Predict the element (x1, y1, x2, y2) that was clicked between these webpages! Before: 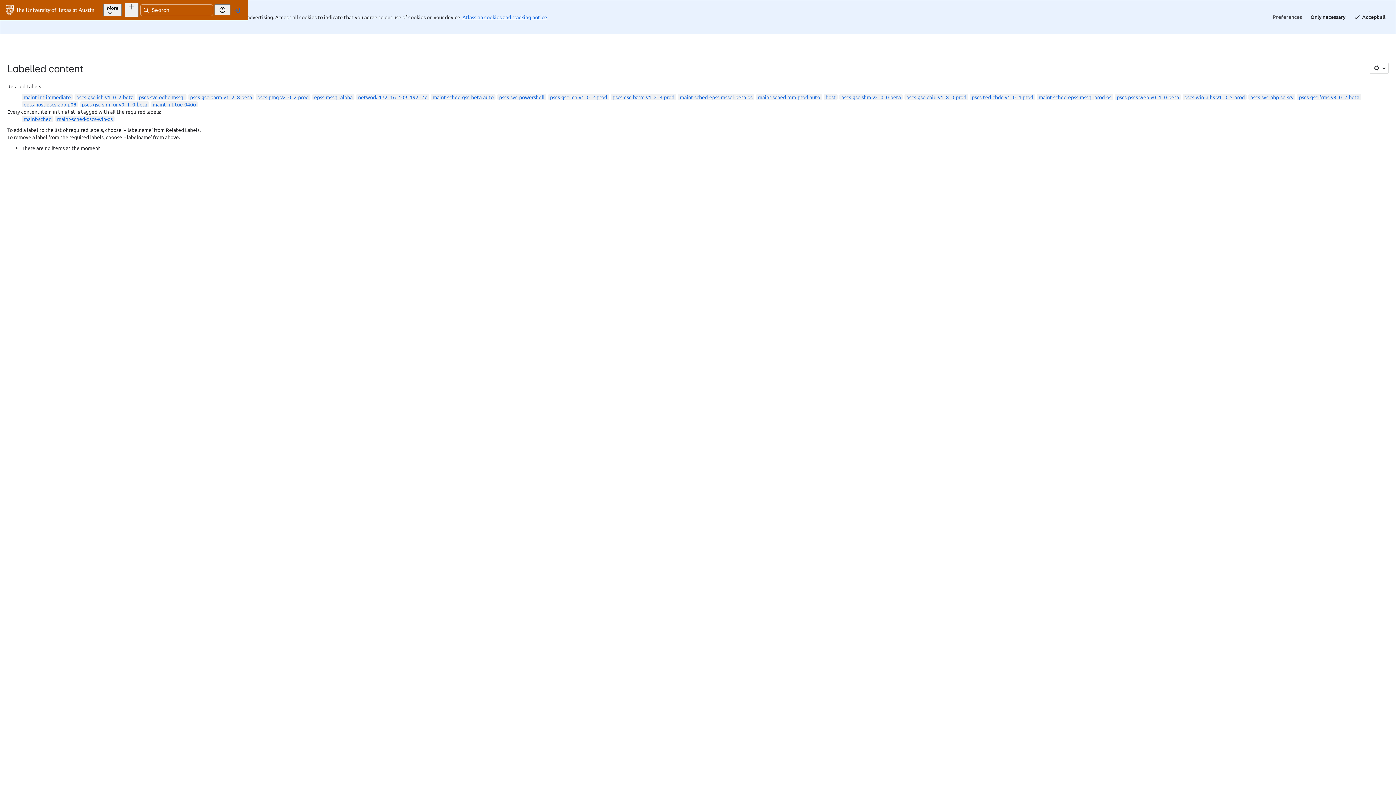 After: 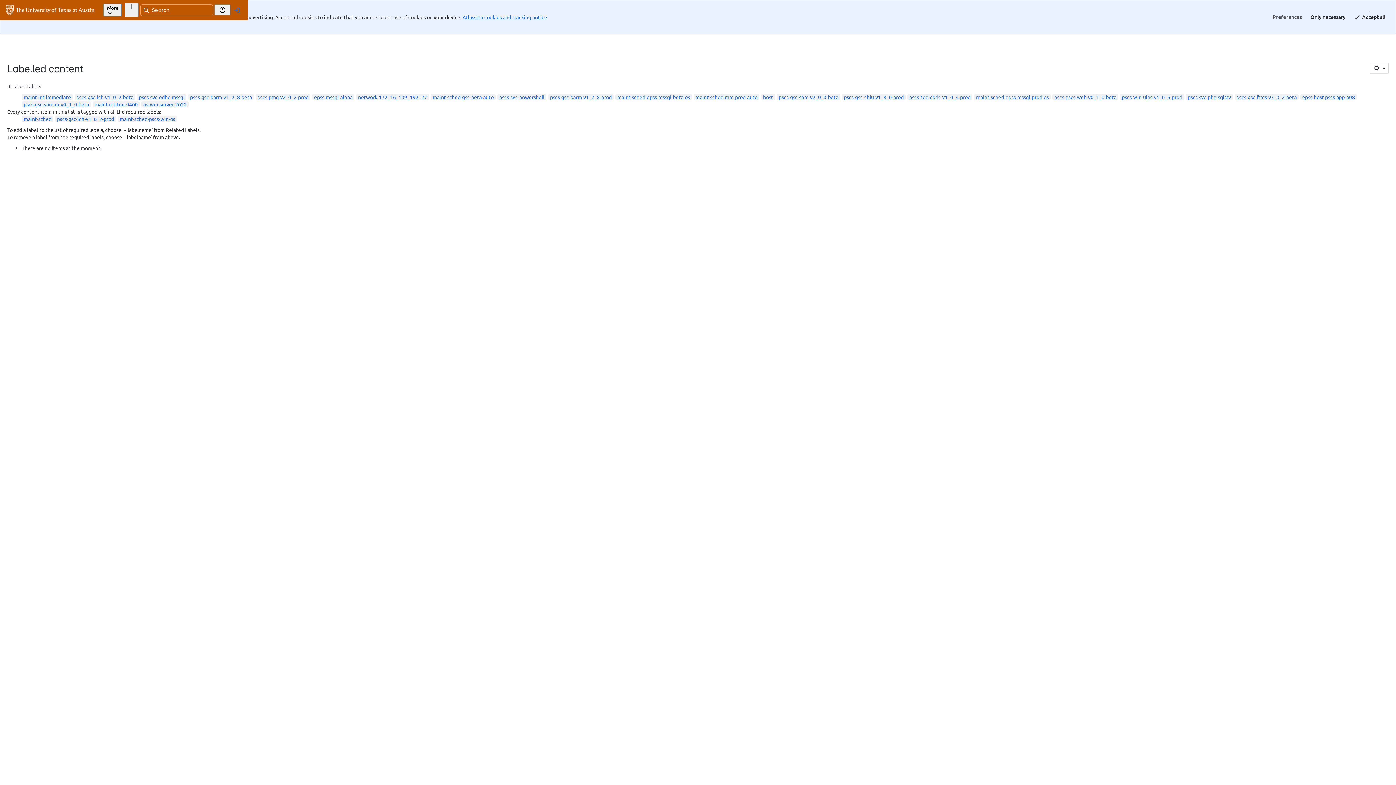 Action: label: pscs-gsc-ich-v1_0_2-prod bbox: (550, 59, 607, 66)